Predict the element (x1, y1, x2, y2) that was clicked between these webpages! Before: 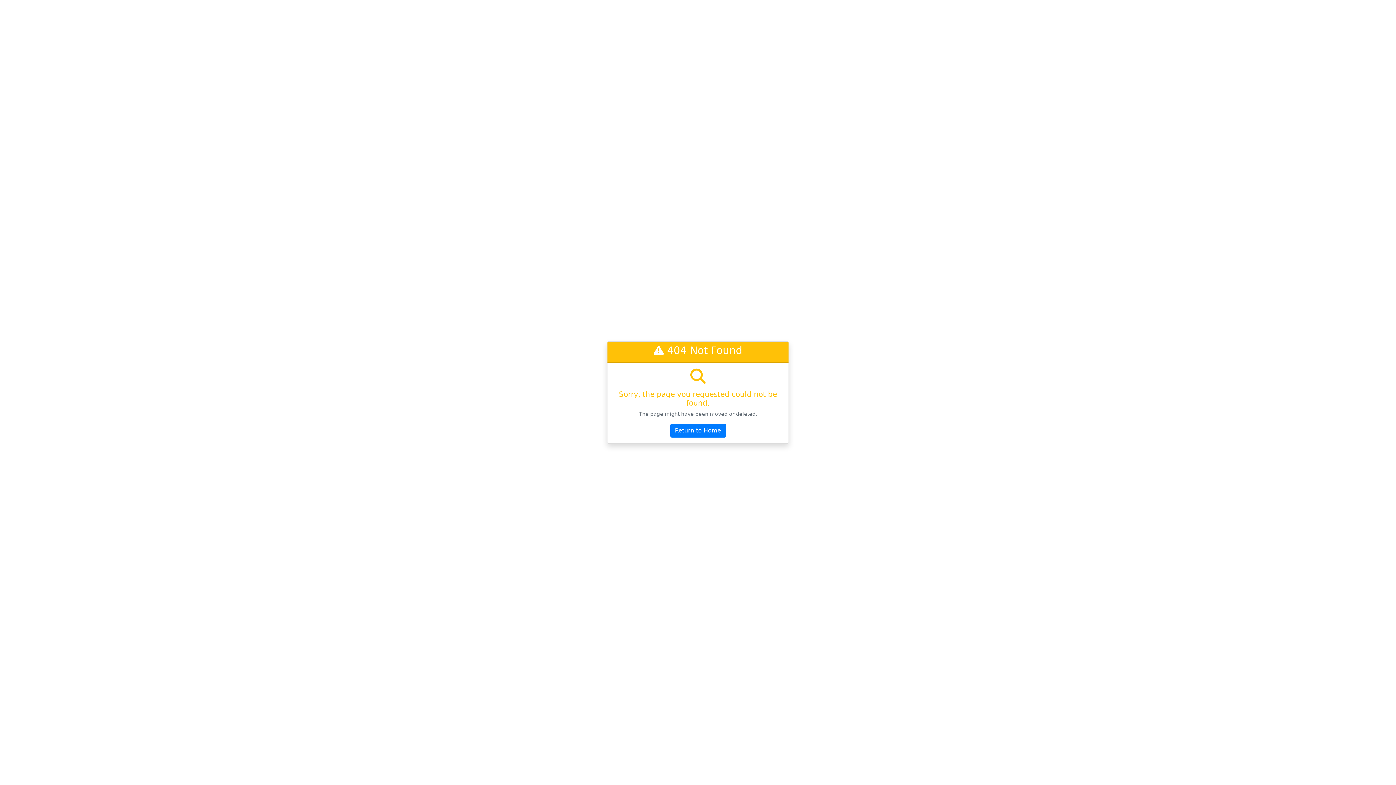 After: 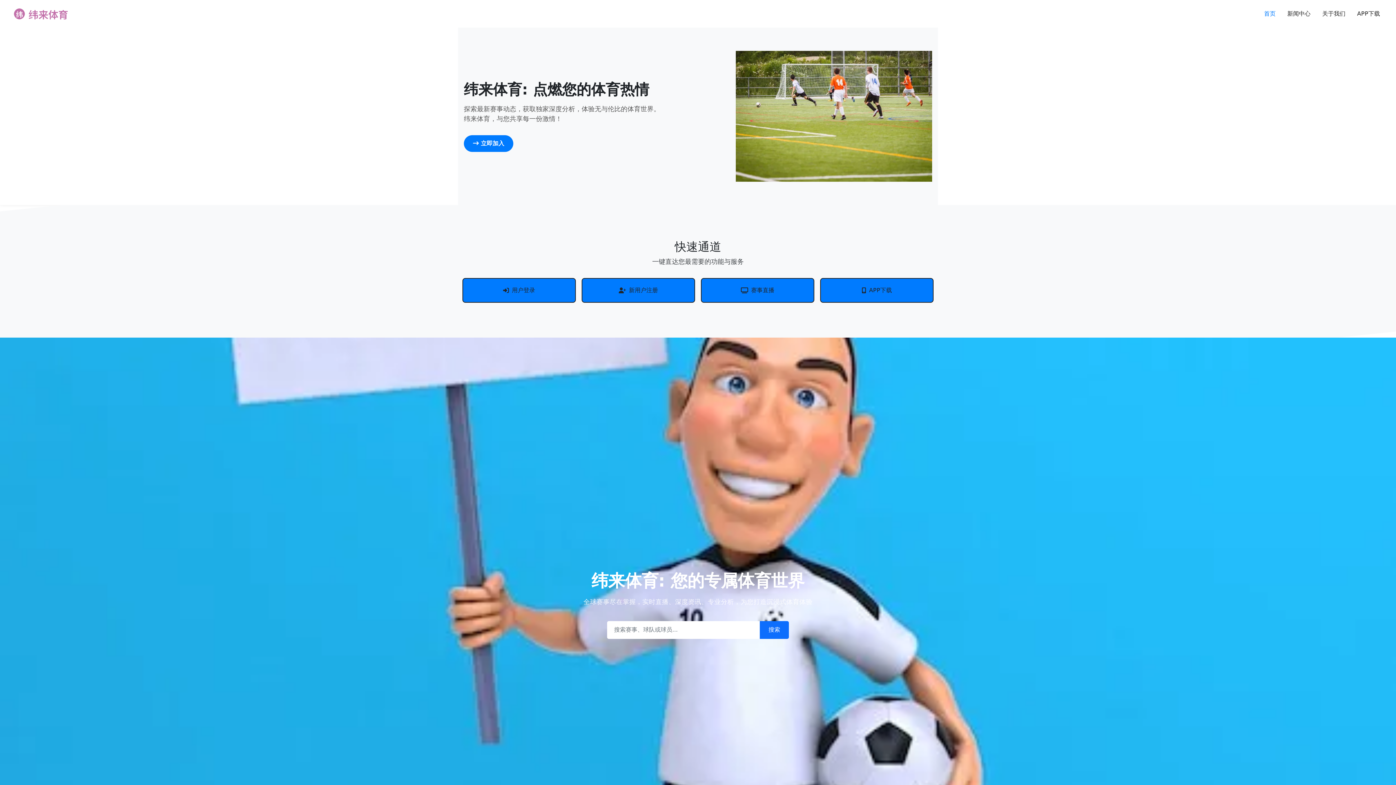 Action: bbox: (670, 424, 726, 437) label: Return to Home